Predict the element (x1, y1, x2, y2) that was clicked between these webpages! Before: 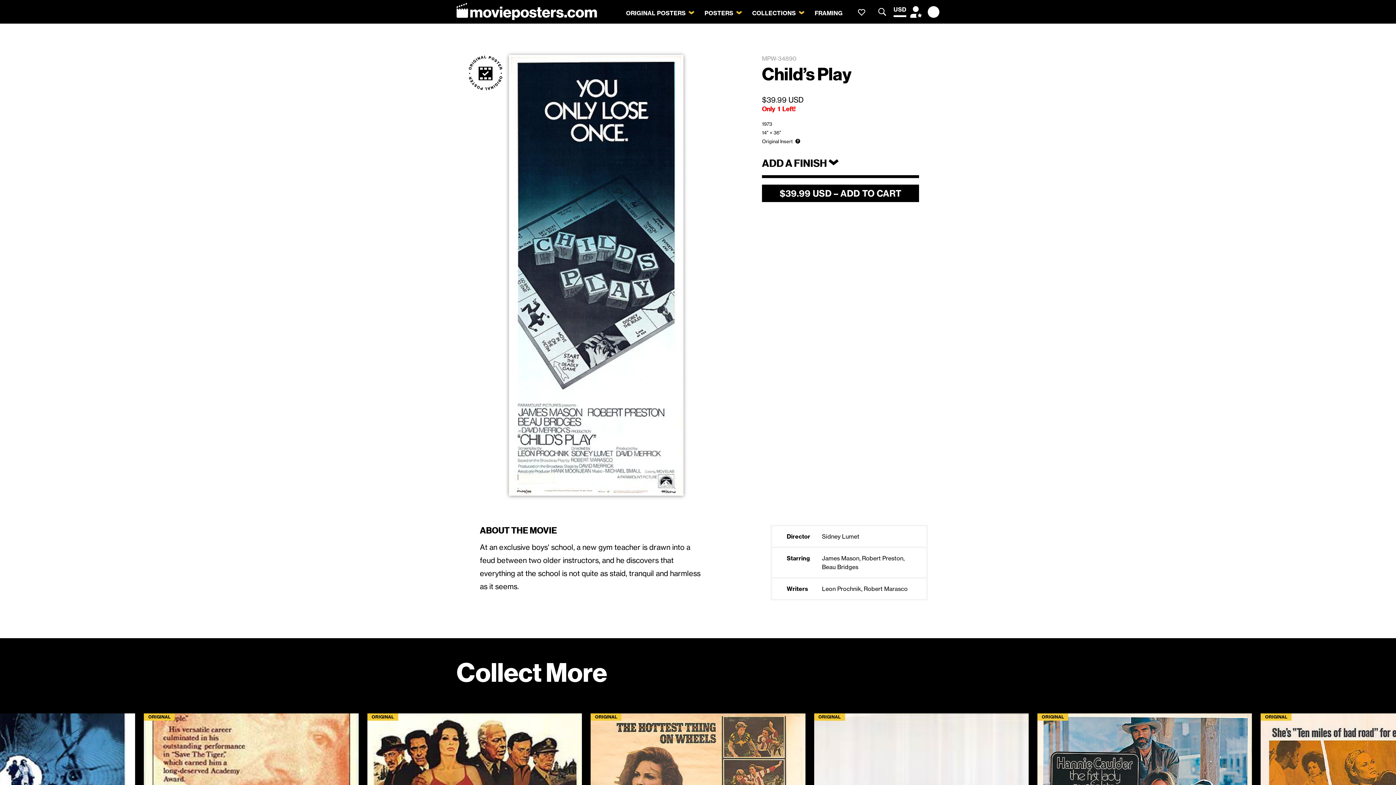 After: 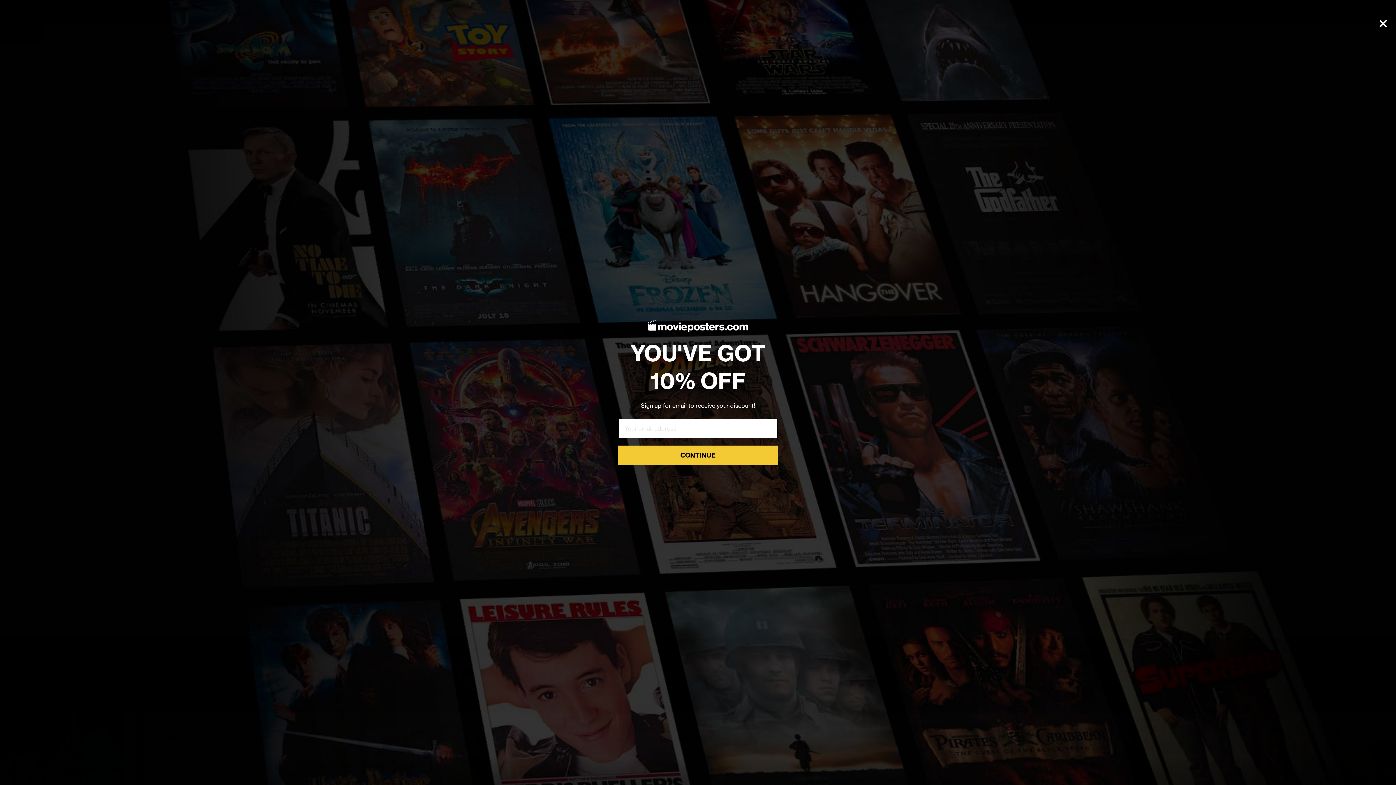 Action: label: Wishlist bbox: (853, 0, 870, 18)